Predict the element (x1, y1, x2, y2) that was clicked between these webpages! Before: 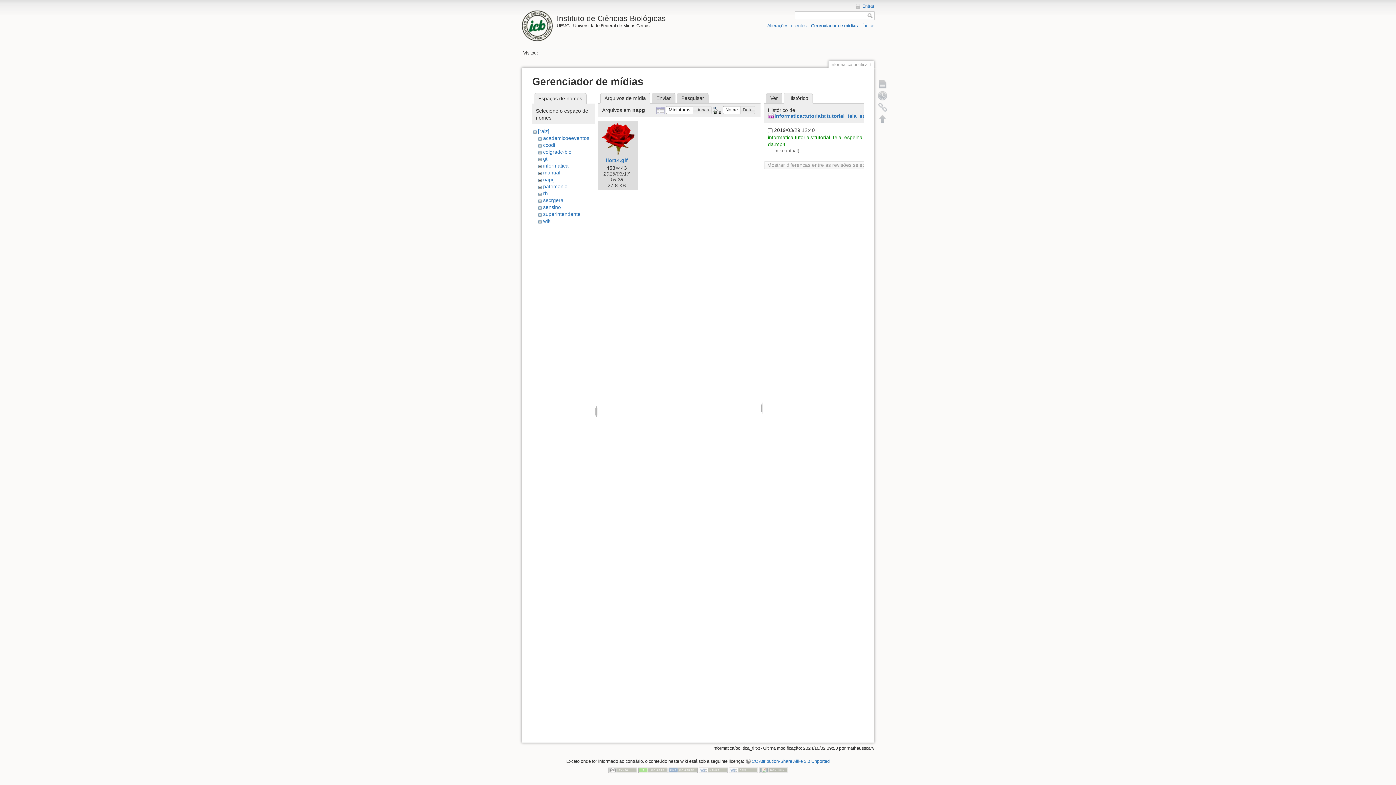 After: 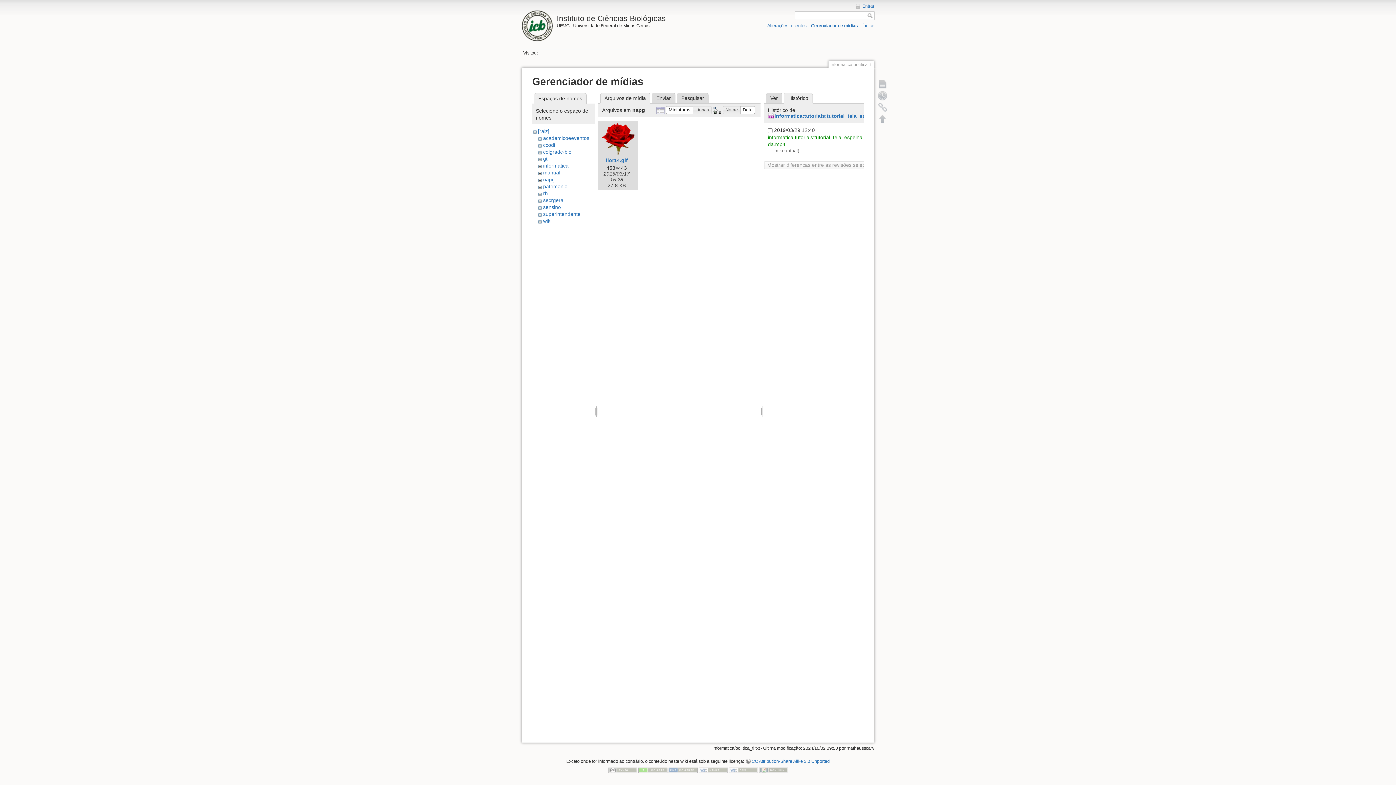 Action: bbox: (740, 106, 755, 114) label: Data